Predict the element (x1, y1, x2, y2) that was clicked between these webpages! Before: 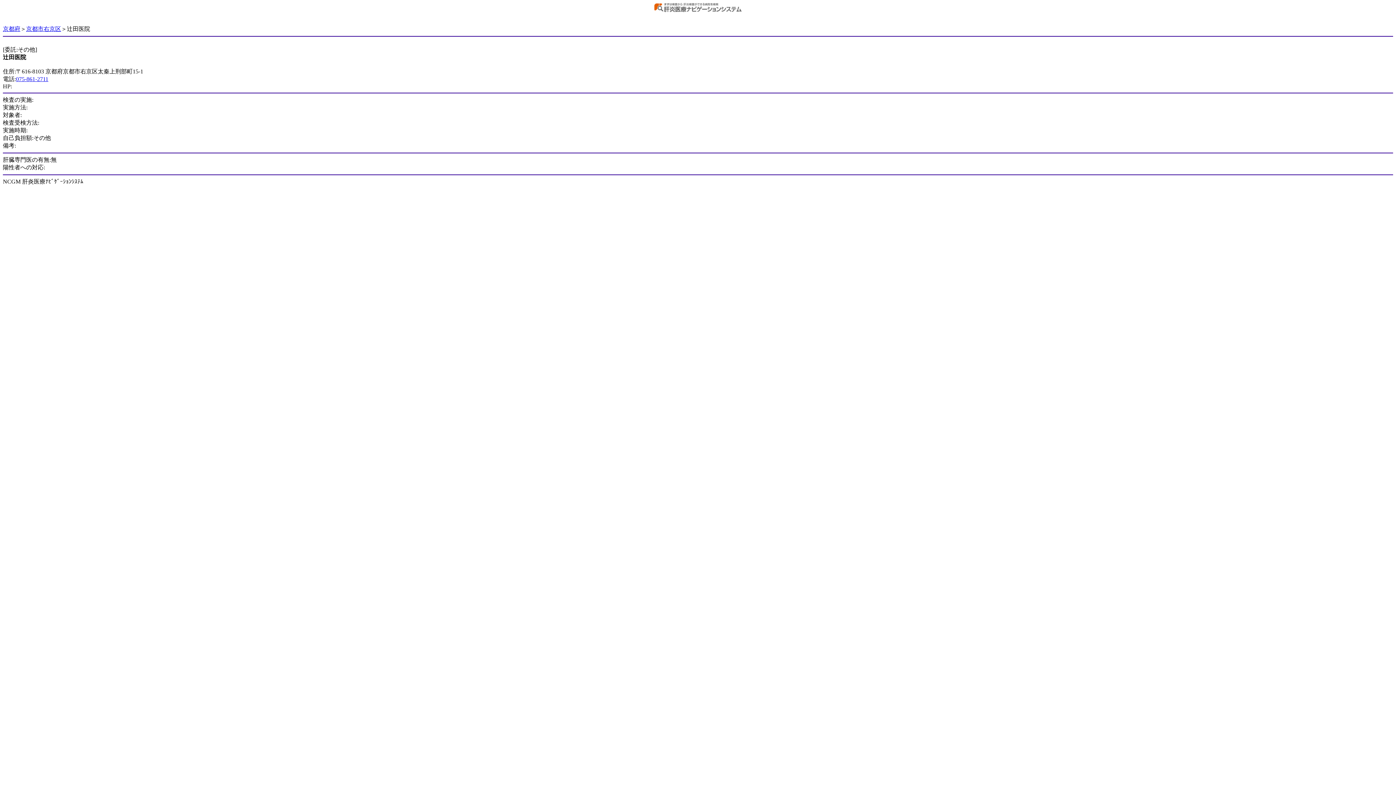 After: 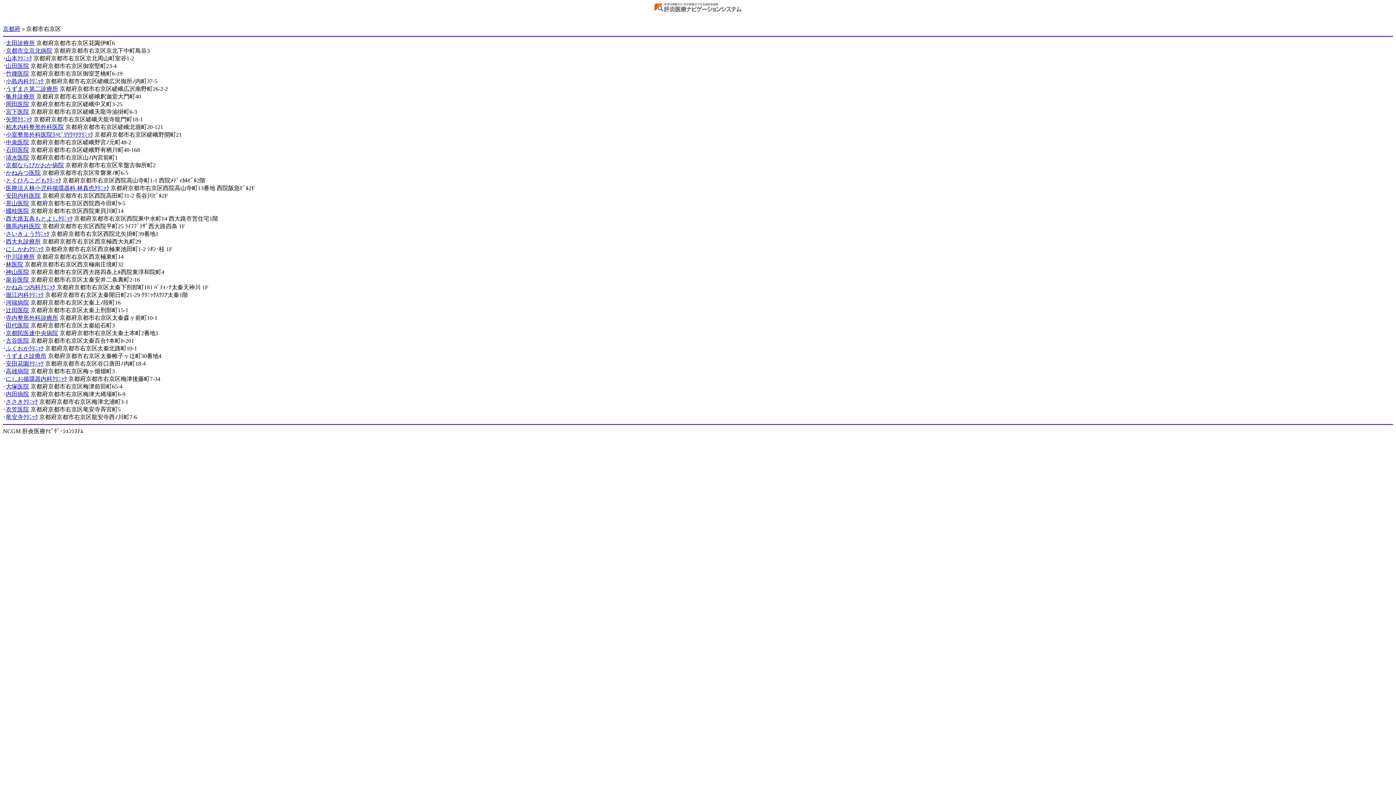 Action: label: 京都市右京区 bbox: (26, 25, 61, 32)